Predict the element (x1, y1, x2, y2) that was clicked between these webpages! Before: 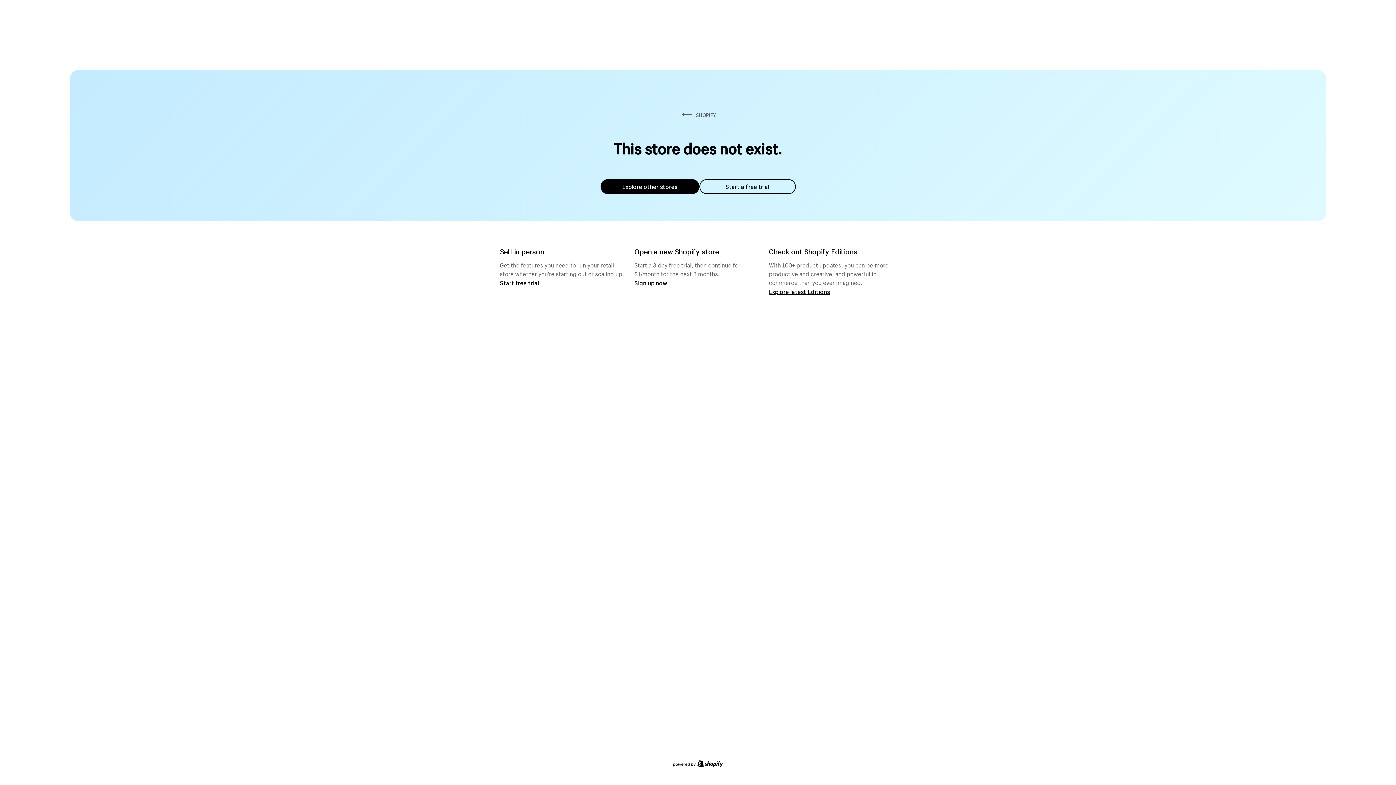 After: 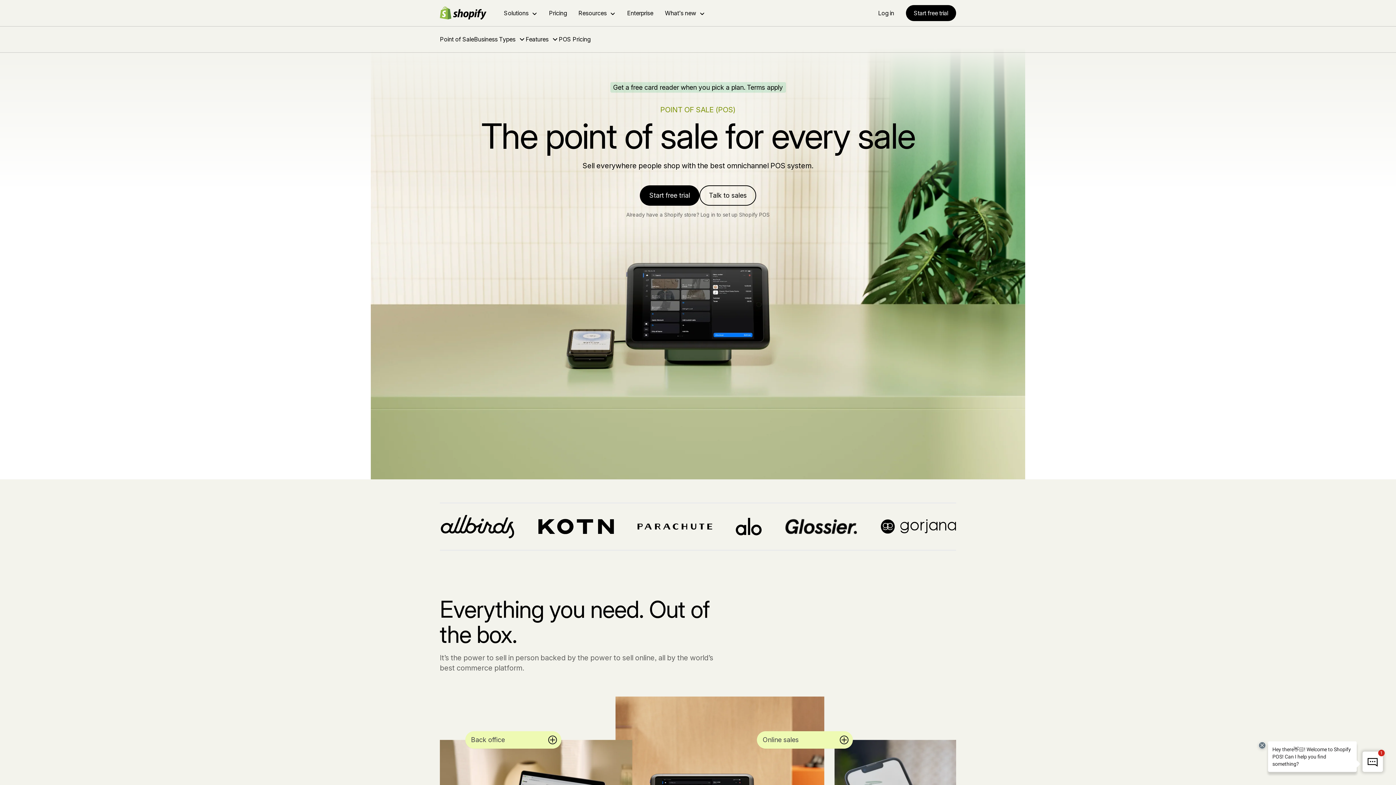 Action: bbox: (500, 279, 539, 286) label: Start free trial